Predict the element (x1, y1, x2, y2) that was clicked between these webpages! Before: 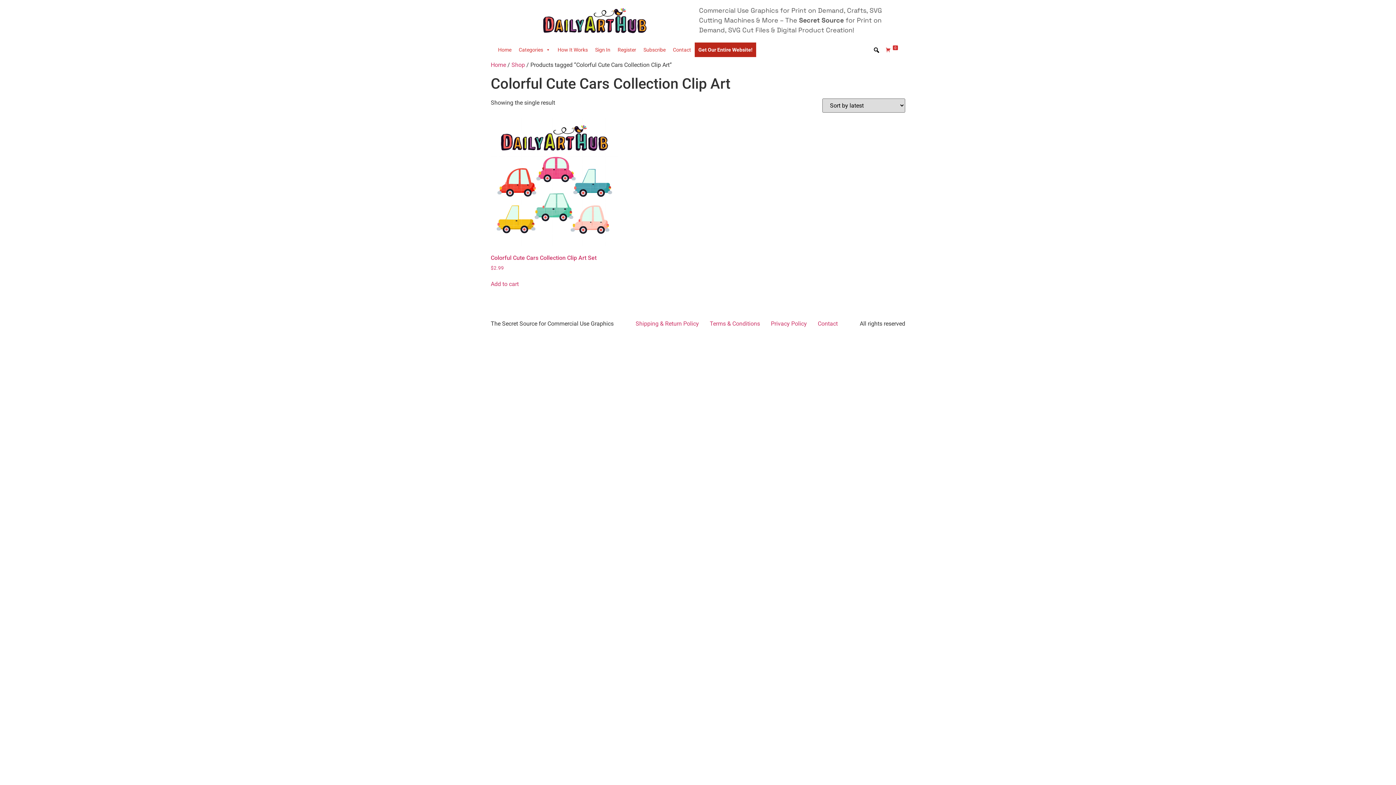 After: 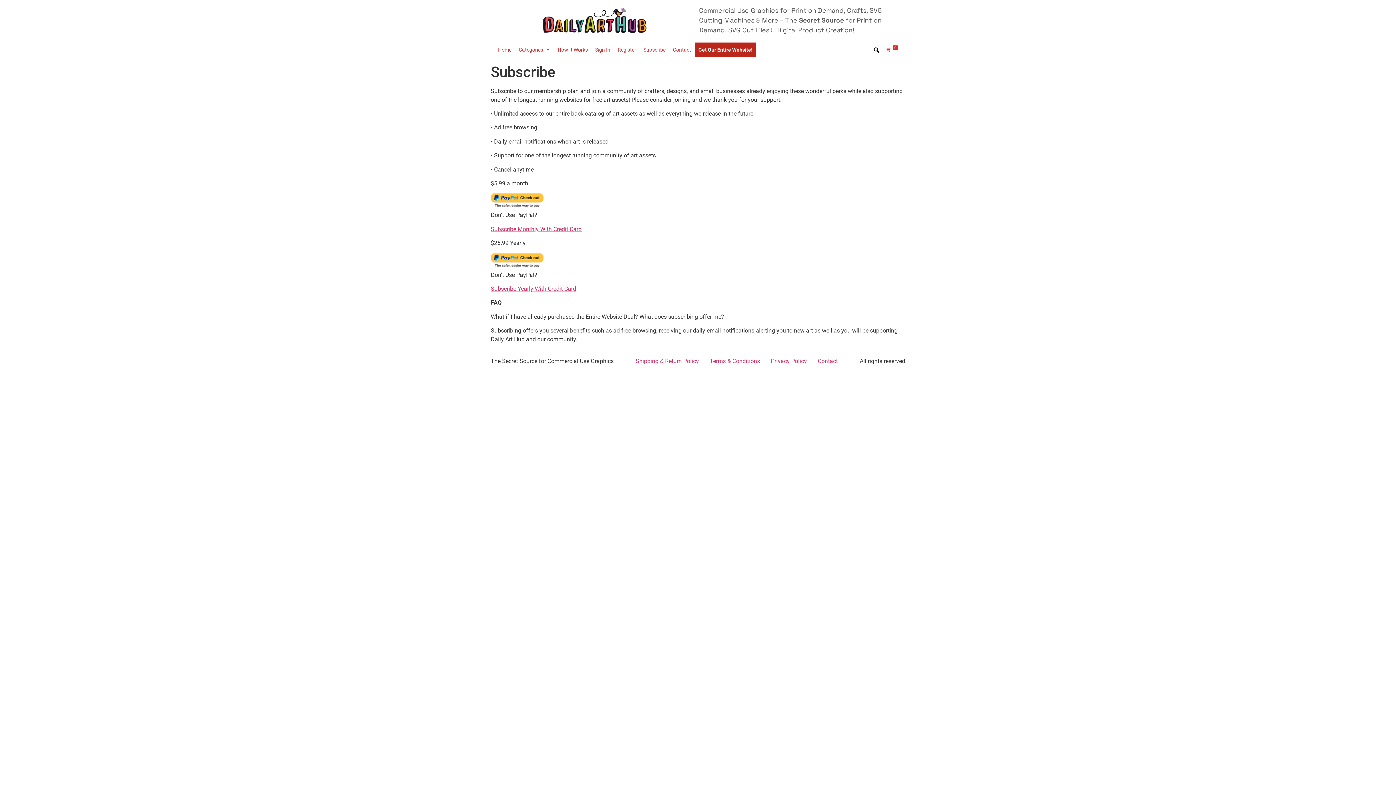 Action: bbox: (640, 42, 669, 56) label: Subscribe